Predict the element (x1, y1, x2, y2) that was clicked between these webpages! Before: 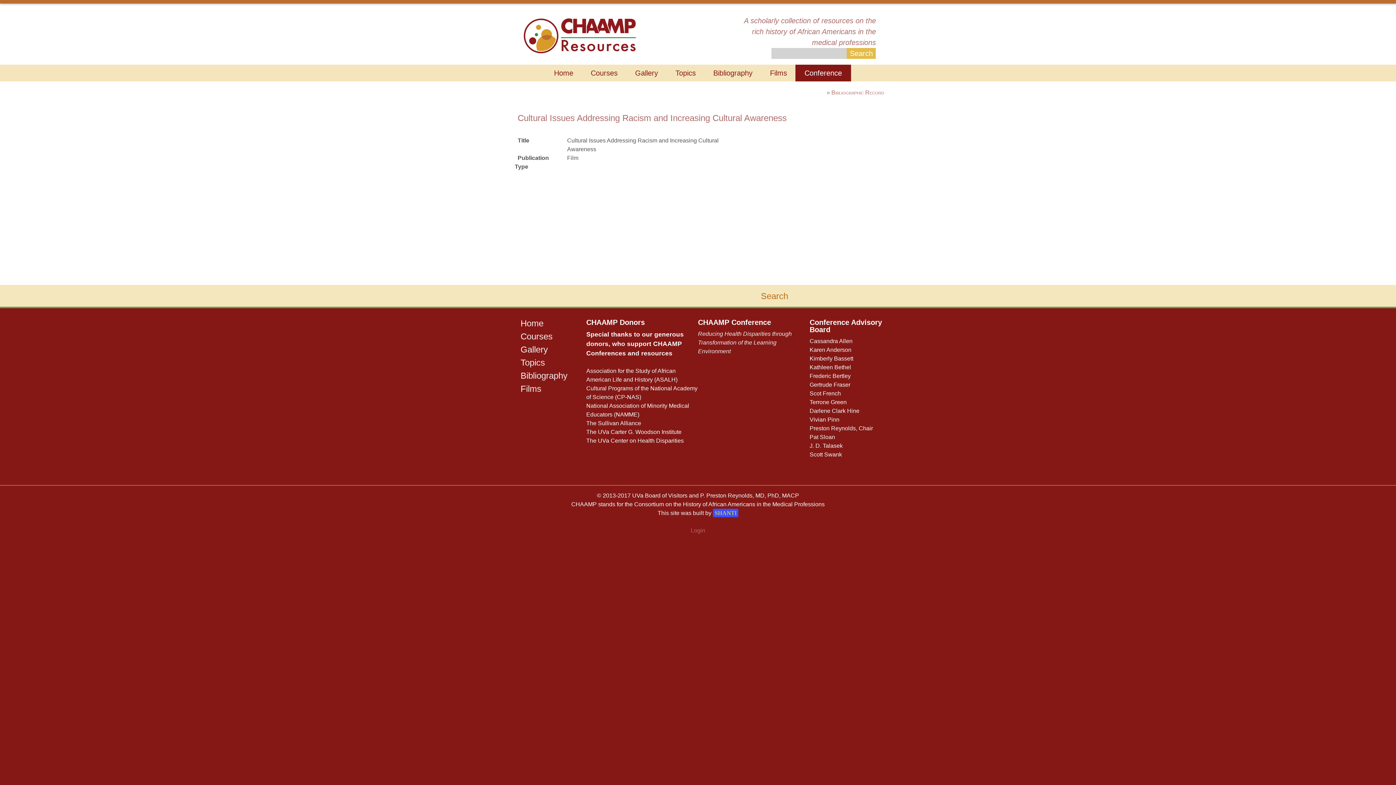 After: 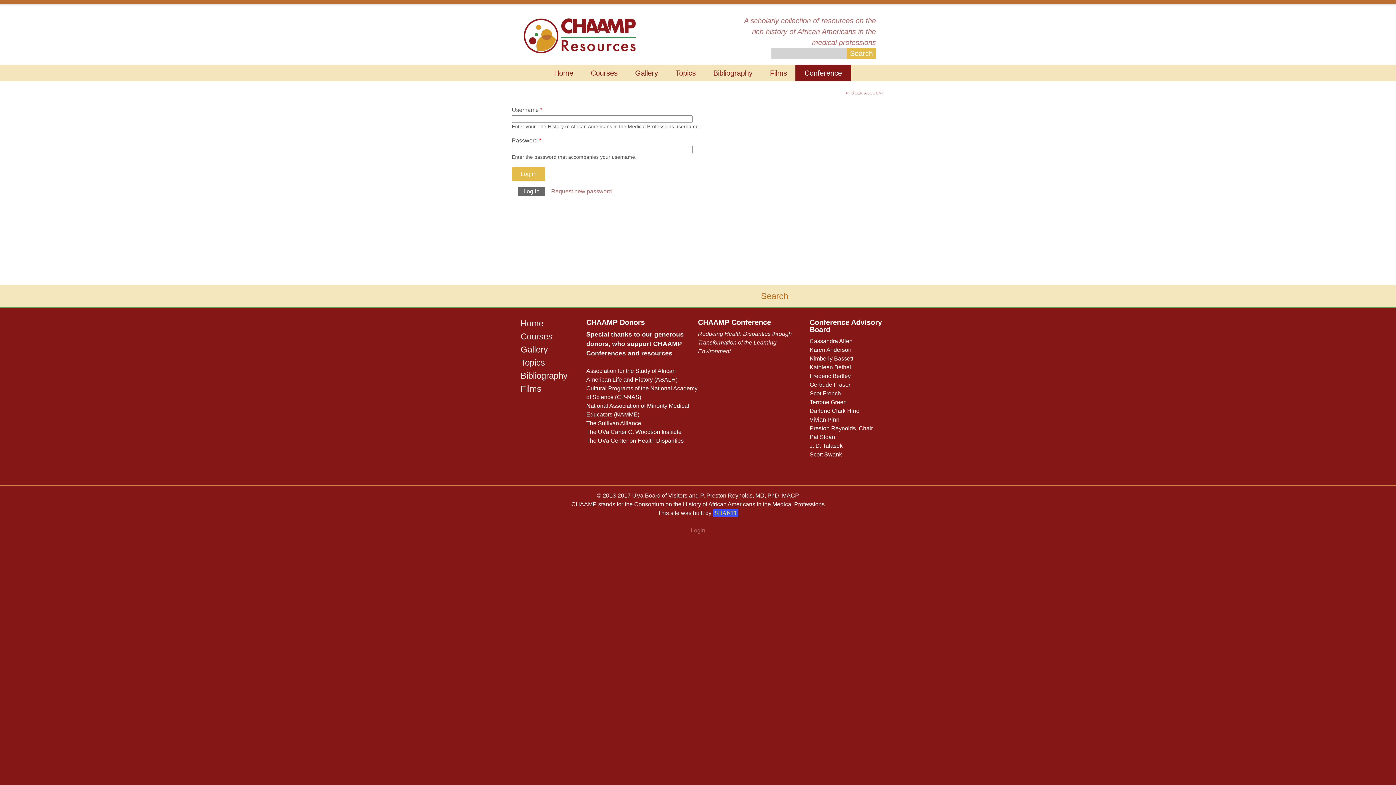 Action: label: Login bbox: (690, 527, 705, 533)